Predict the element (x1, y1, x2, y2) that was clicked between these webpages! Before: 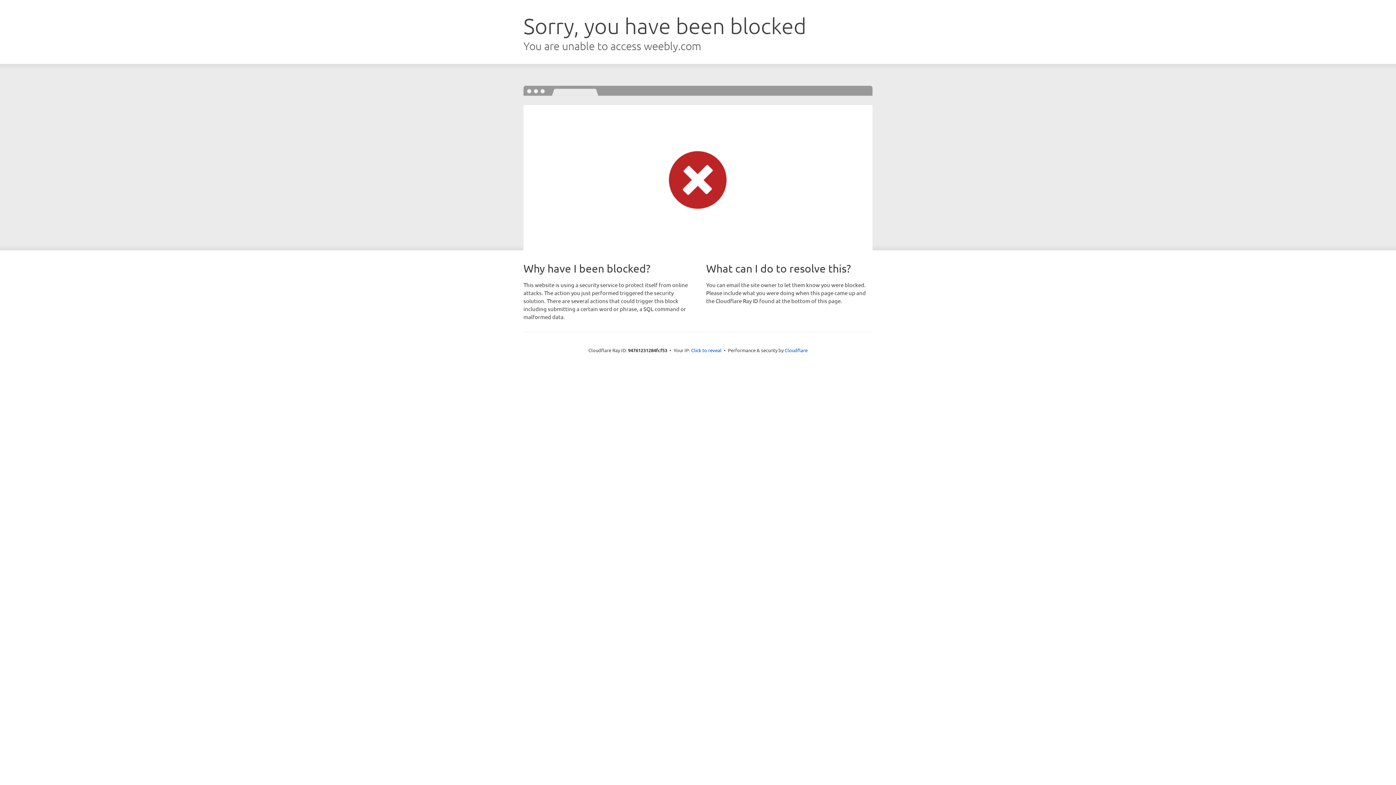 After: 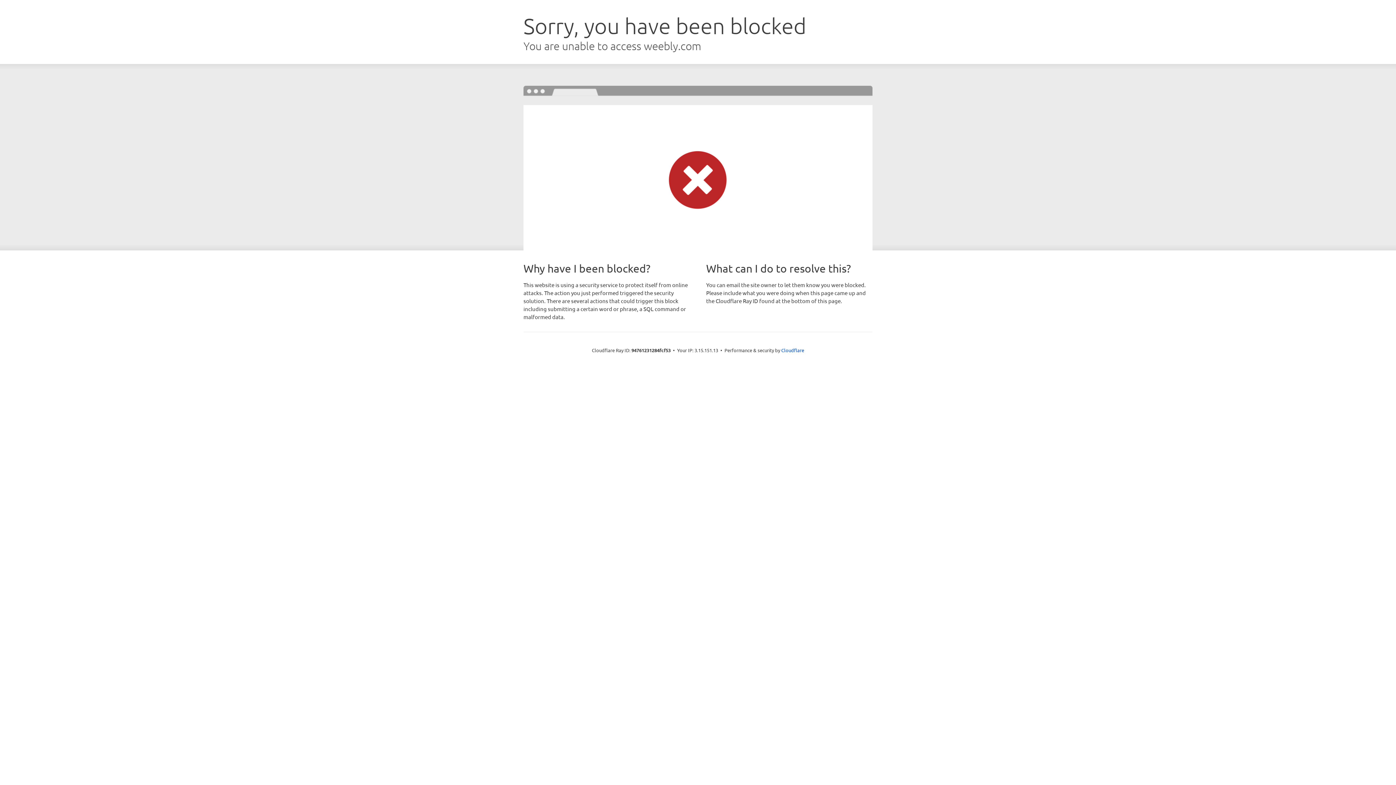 Action: bbox: (691, 346, 721, 353) label: Click to reveal